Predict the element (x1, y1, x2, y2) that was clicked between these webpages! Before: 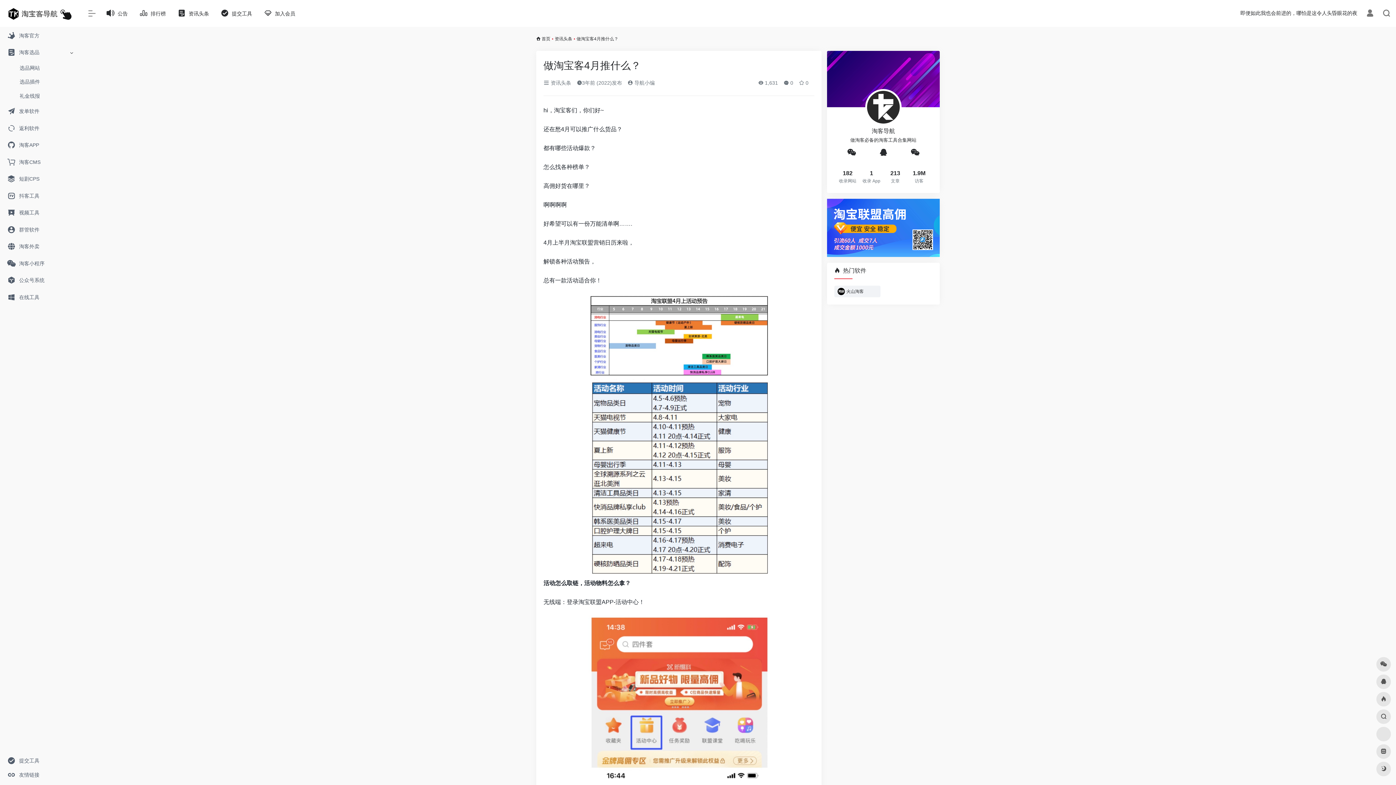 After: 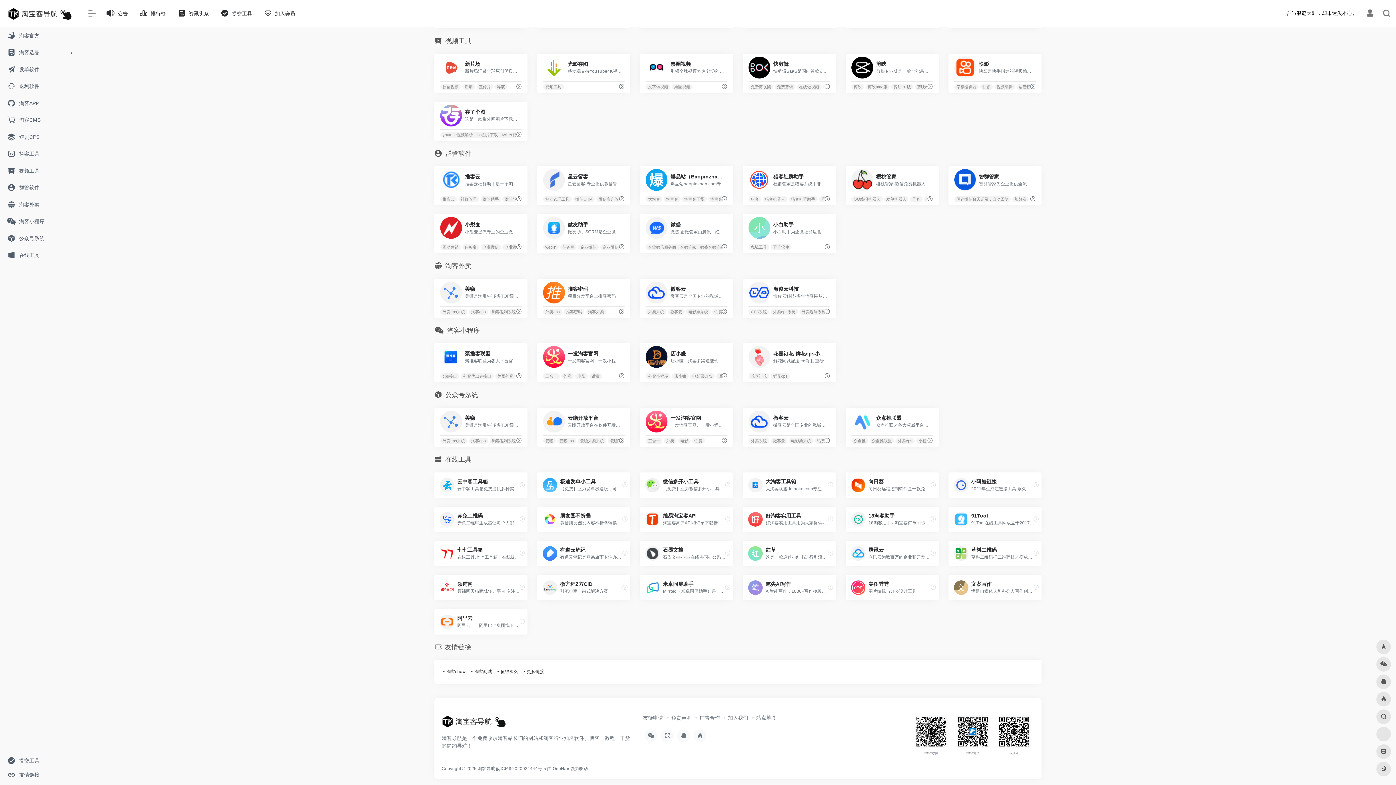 Action: label: 公众号系统 bbox: (2, 272, 77, 288)